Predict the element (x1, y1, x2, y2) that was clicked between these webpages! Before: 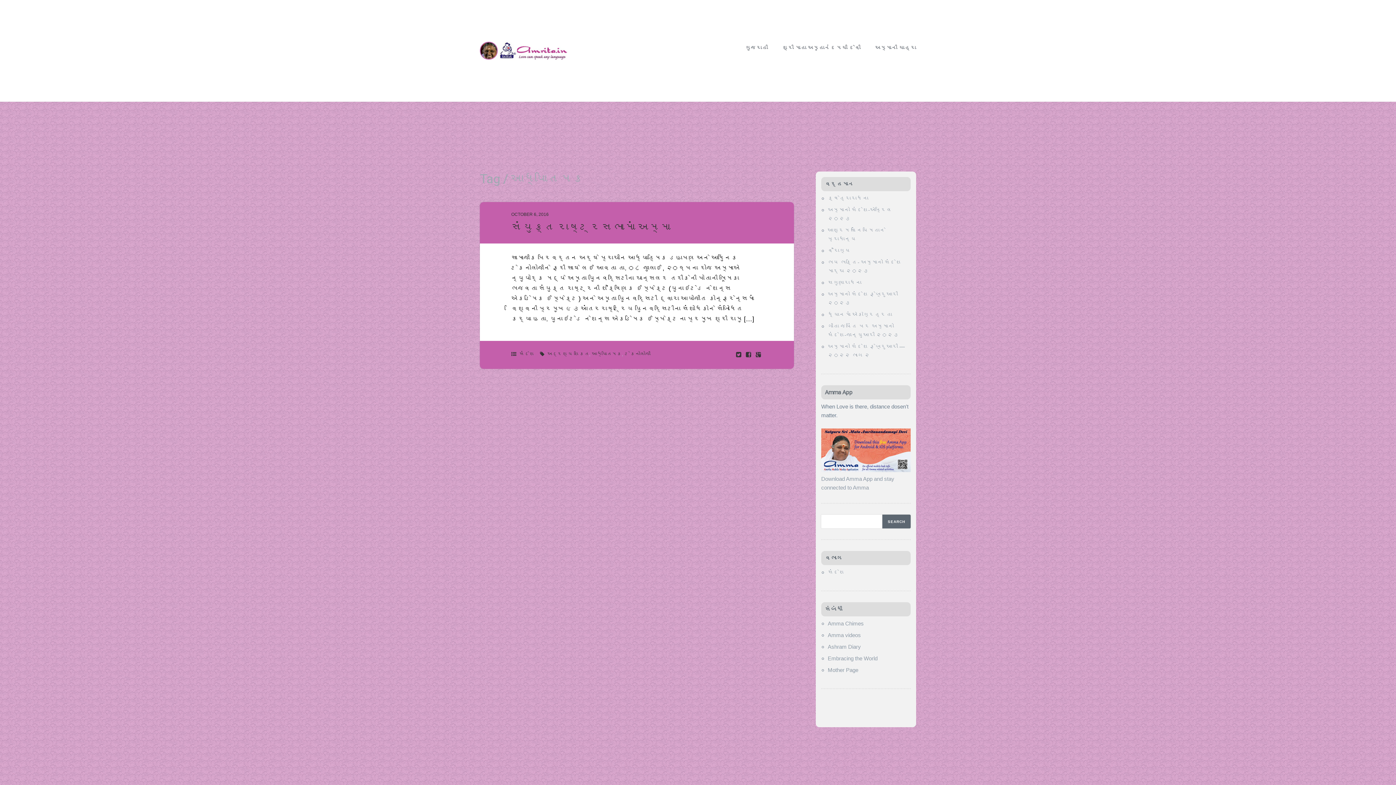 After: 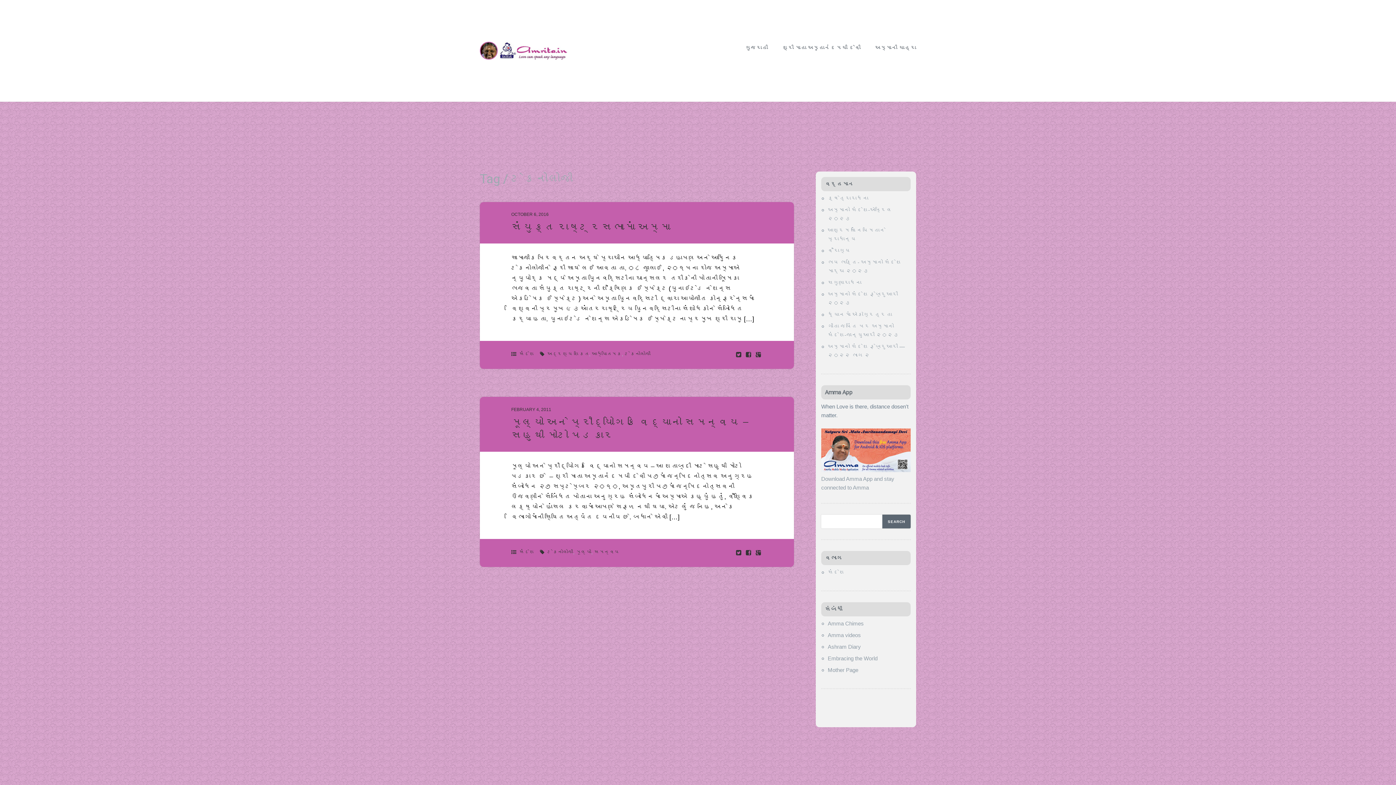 Action: bbox: (624, 351, 650, 357) label: ટેકનોલોજી